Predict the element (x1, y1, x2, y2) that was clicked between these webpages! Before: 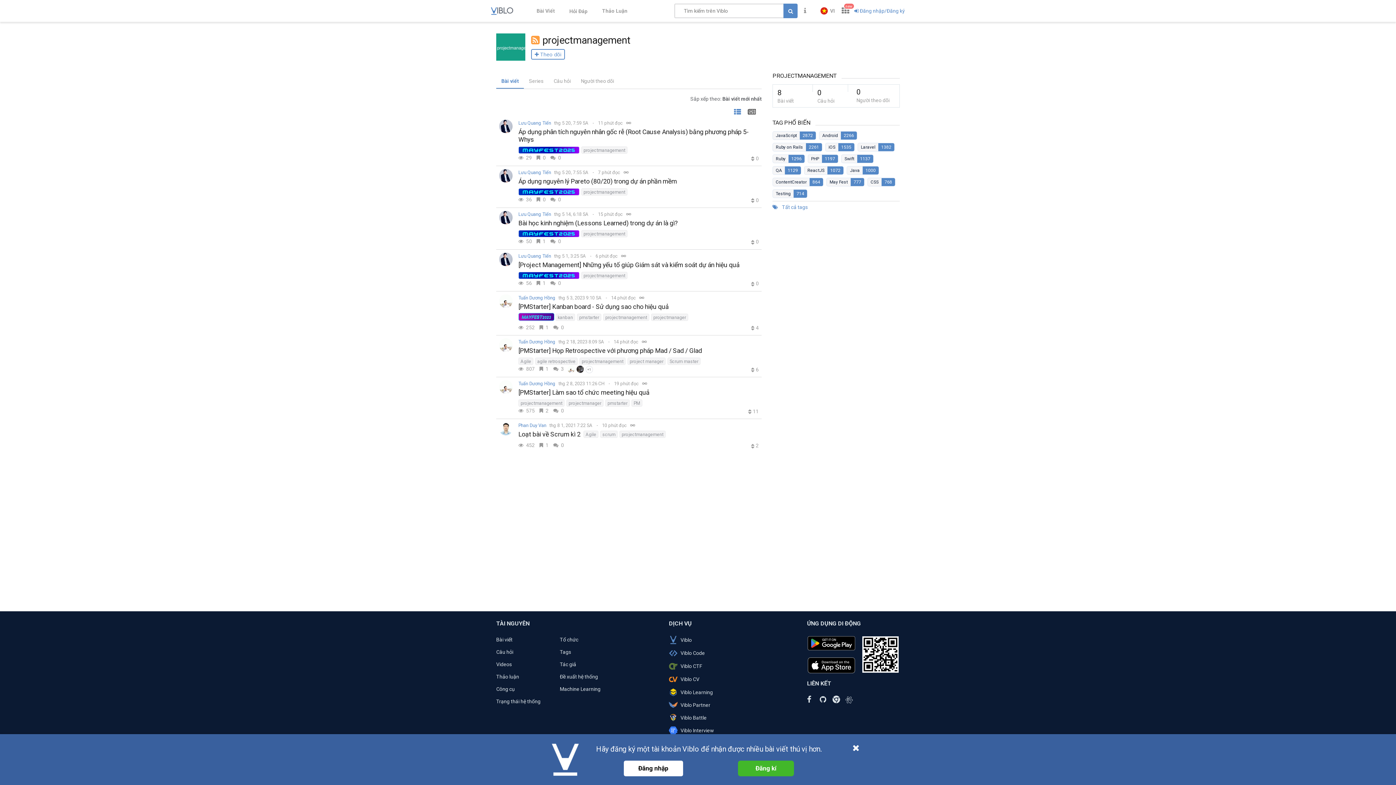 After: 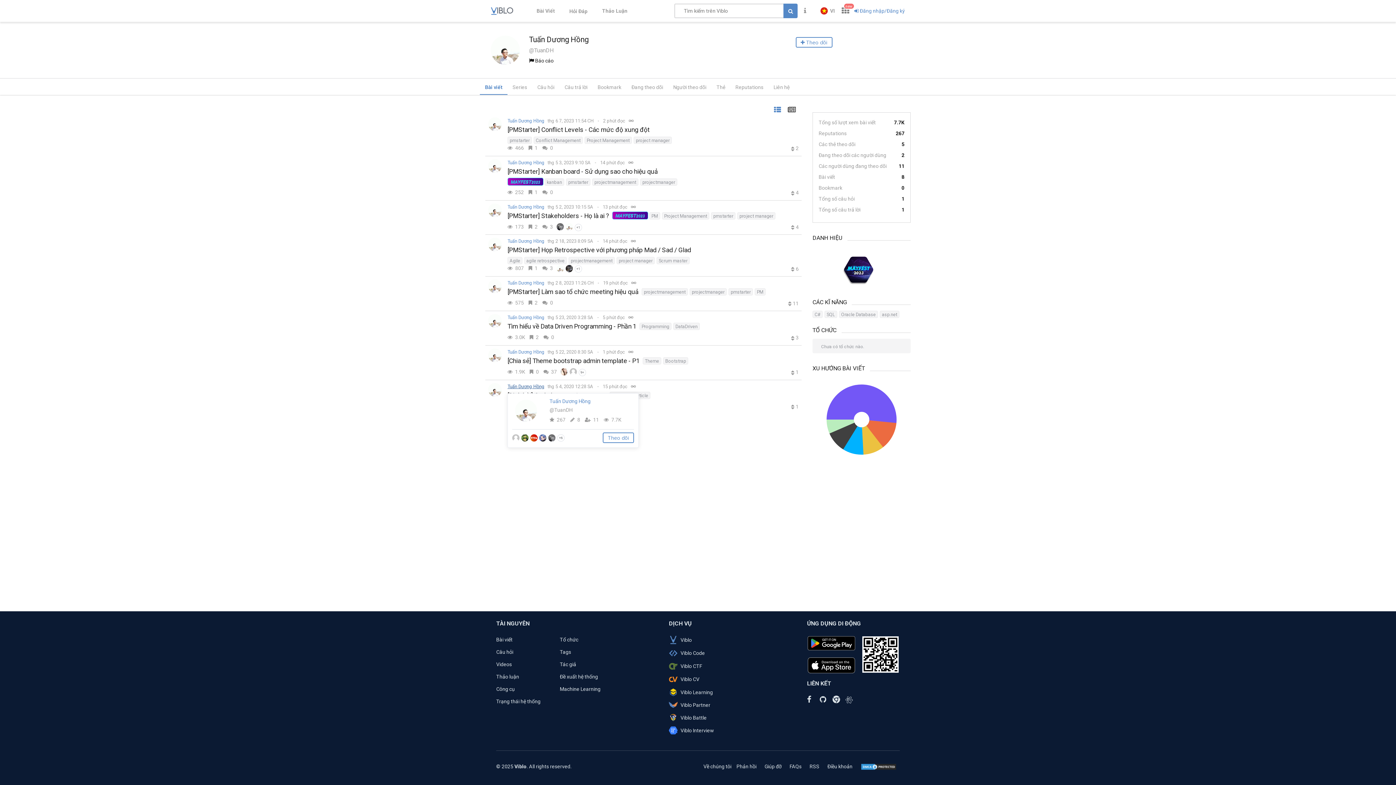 Action: label: Tuấn Dương Hồng bbox: (518, 381, 555, 386)